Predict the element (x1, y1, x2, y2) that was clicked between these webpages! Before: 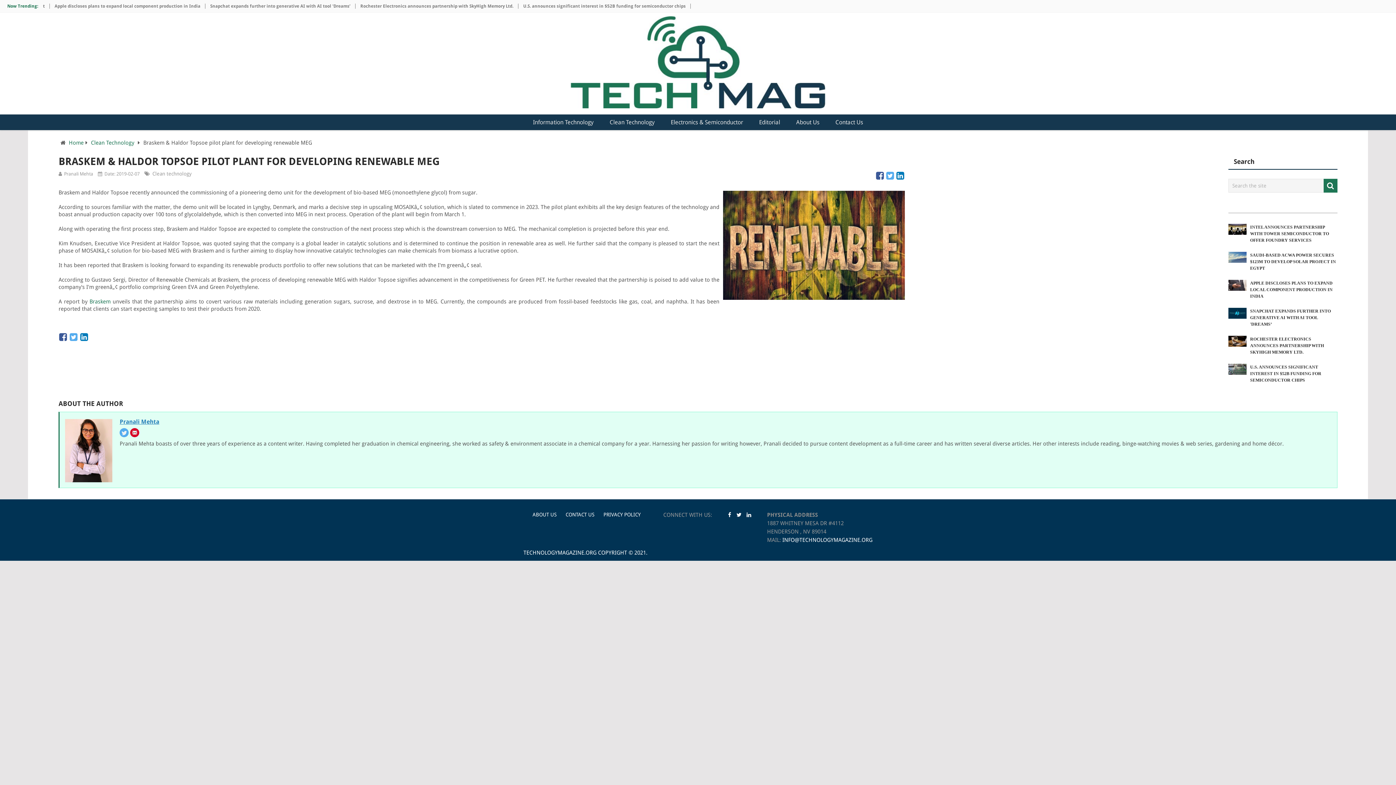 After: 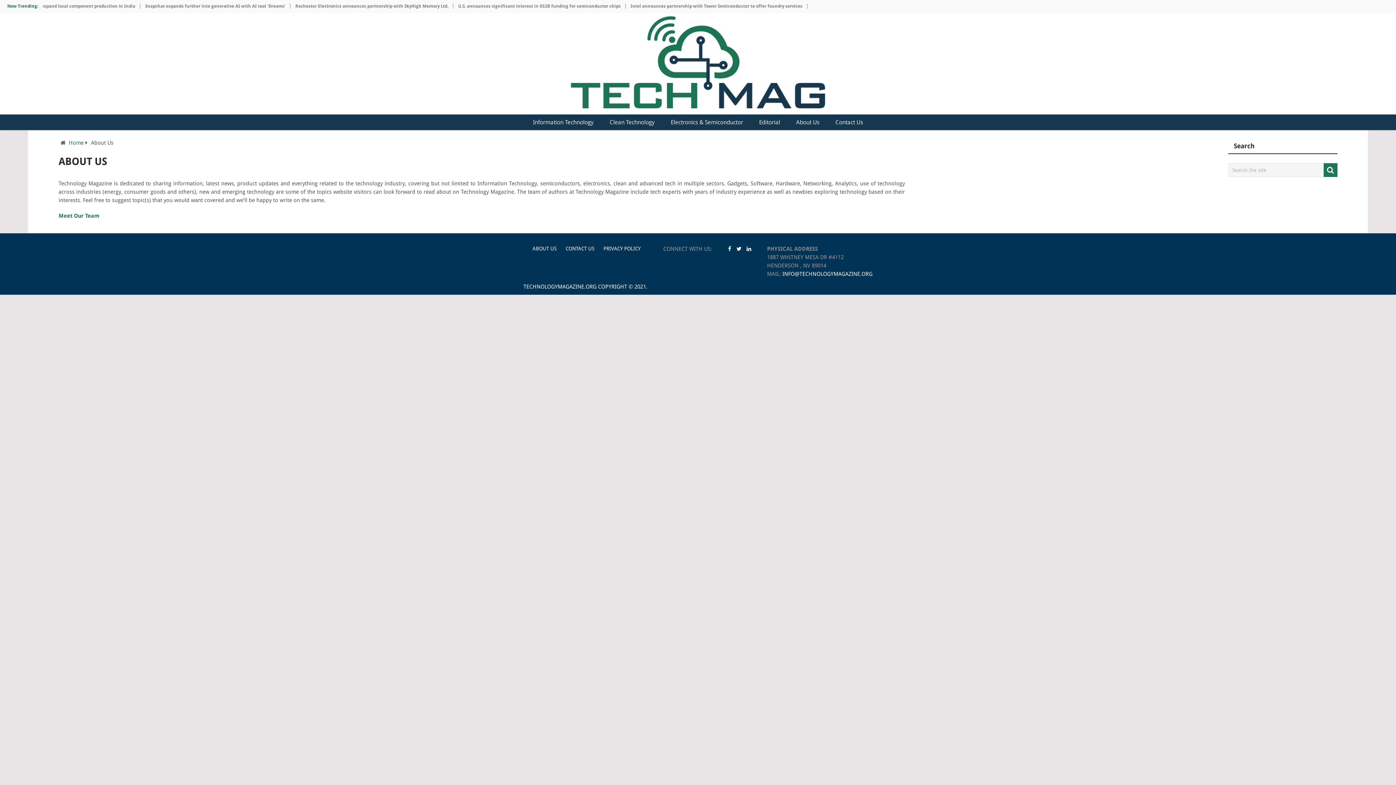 Action: label: ABOUT US bbox: (532, 511, 556, 517)